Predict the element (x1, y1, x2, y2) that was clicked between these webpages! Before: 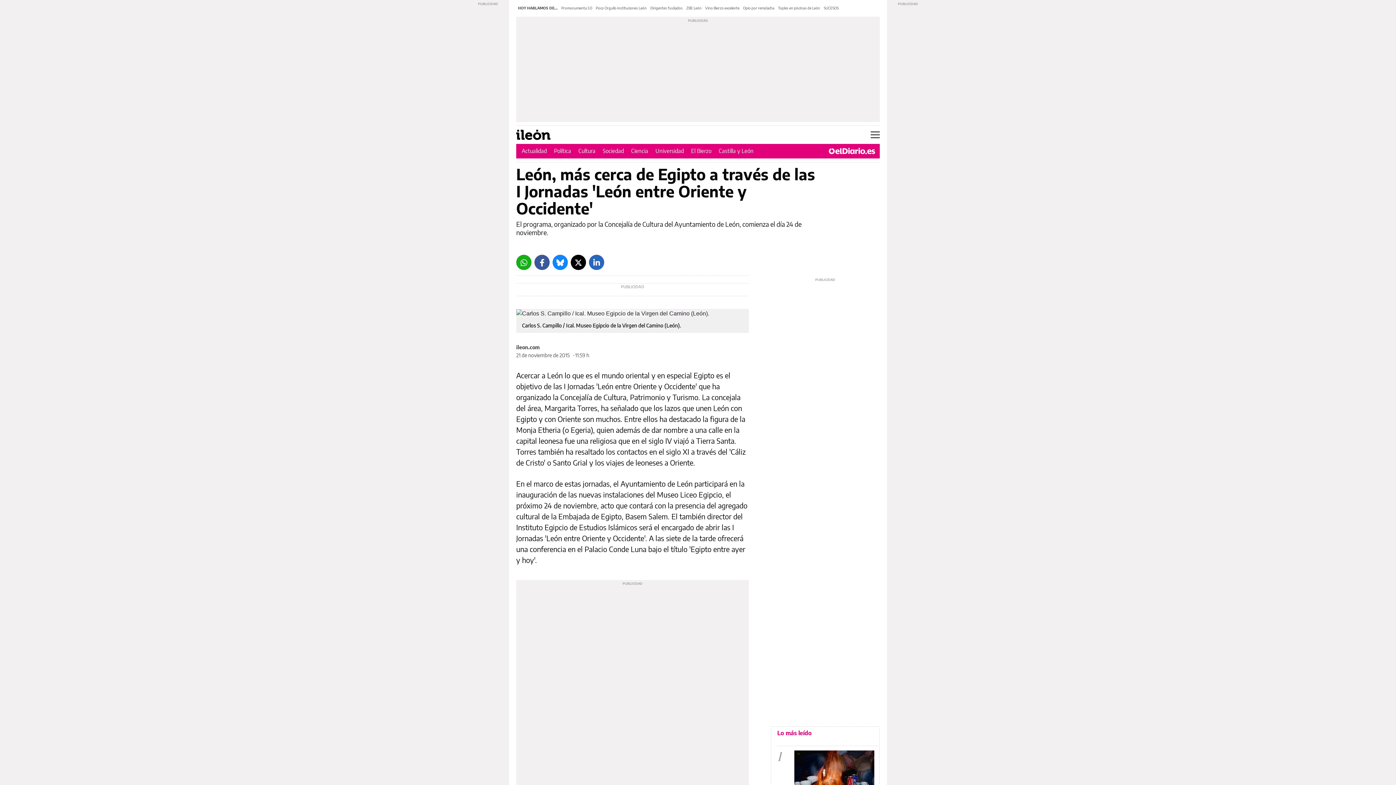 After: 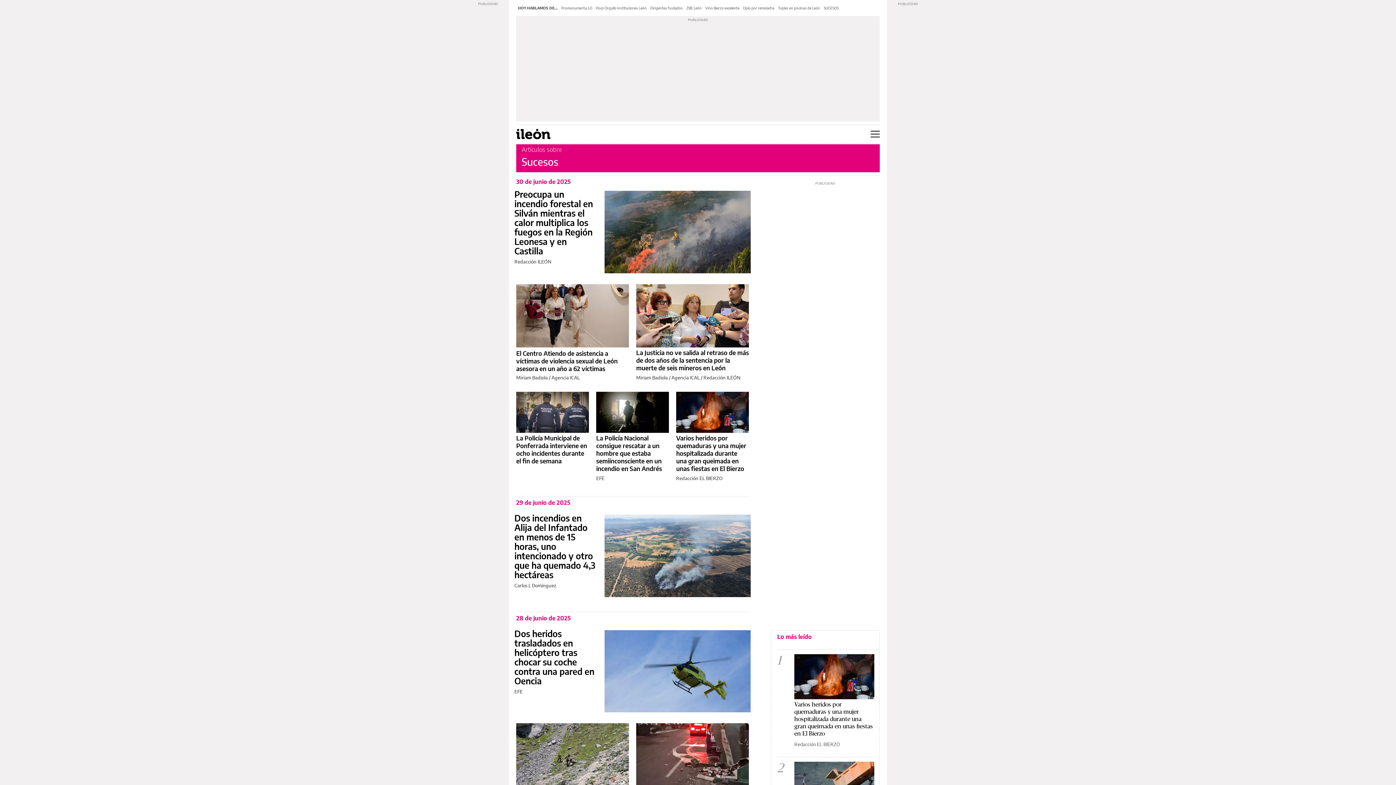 Action: bbox: (824, 5, 838, 10) label: SUCESOS